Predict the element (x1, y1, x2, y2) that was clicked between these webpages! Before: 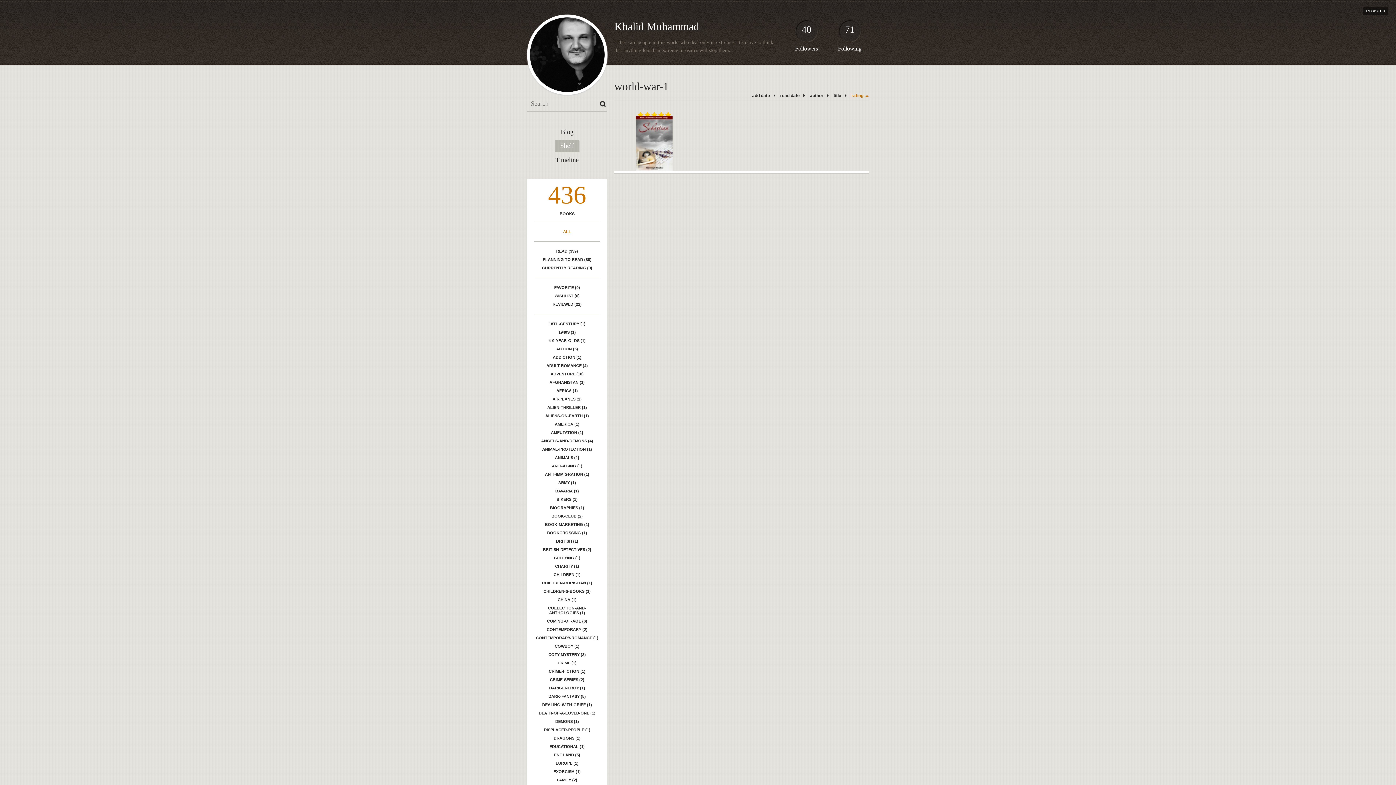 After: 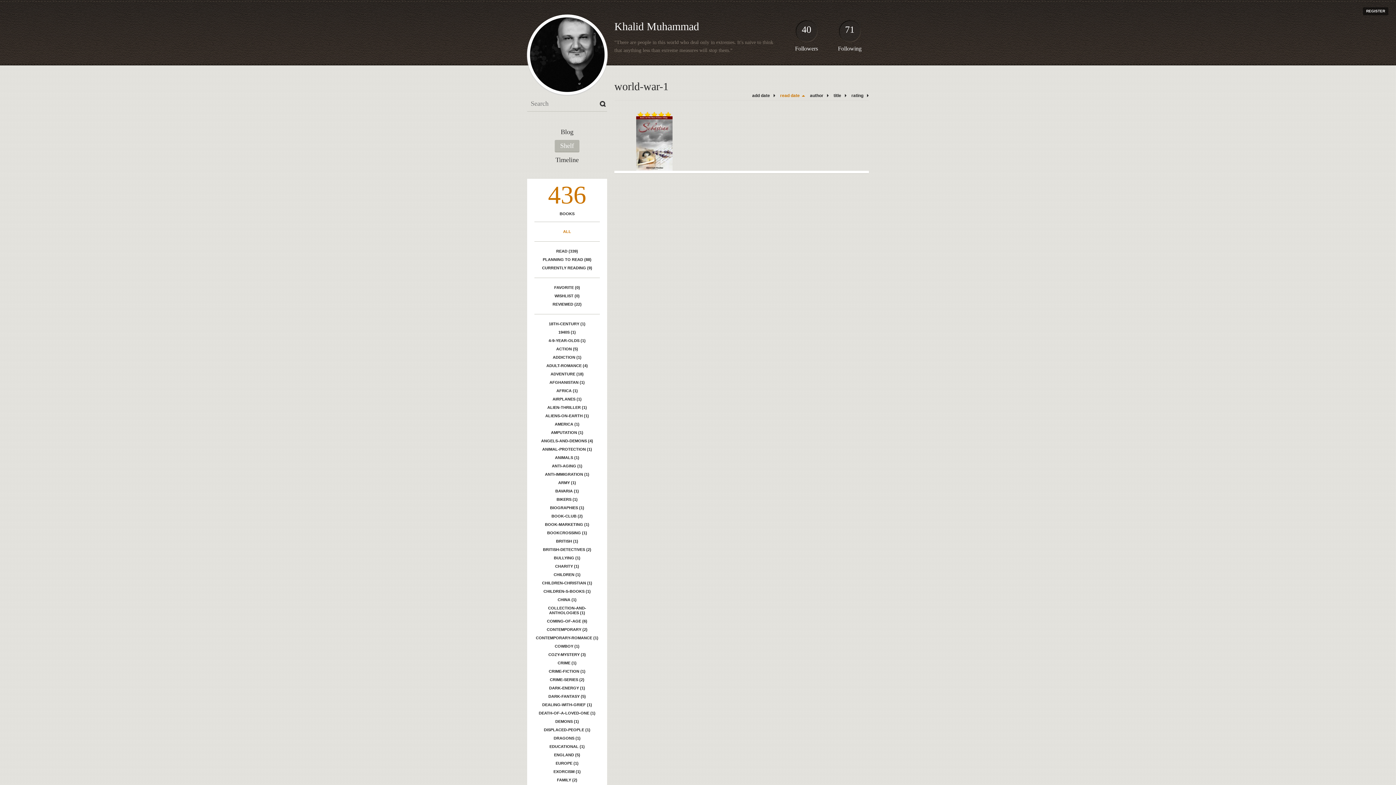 Action: bbox: (776, 93, 805, 98) label: read date